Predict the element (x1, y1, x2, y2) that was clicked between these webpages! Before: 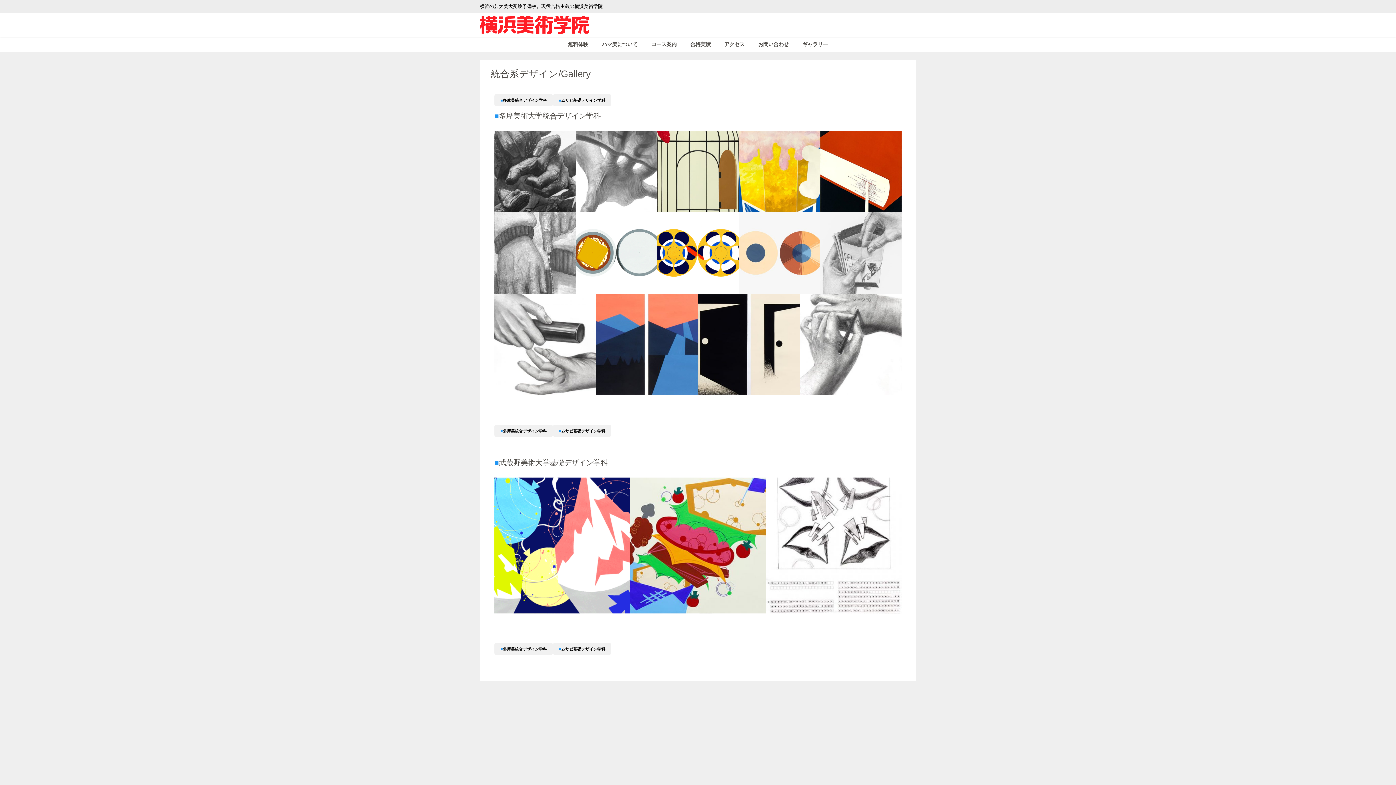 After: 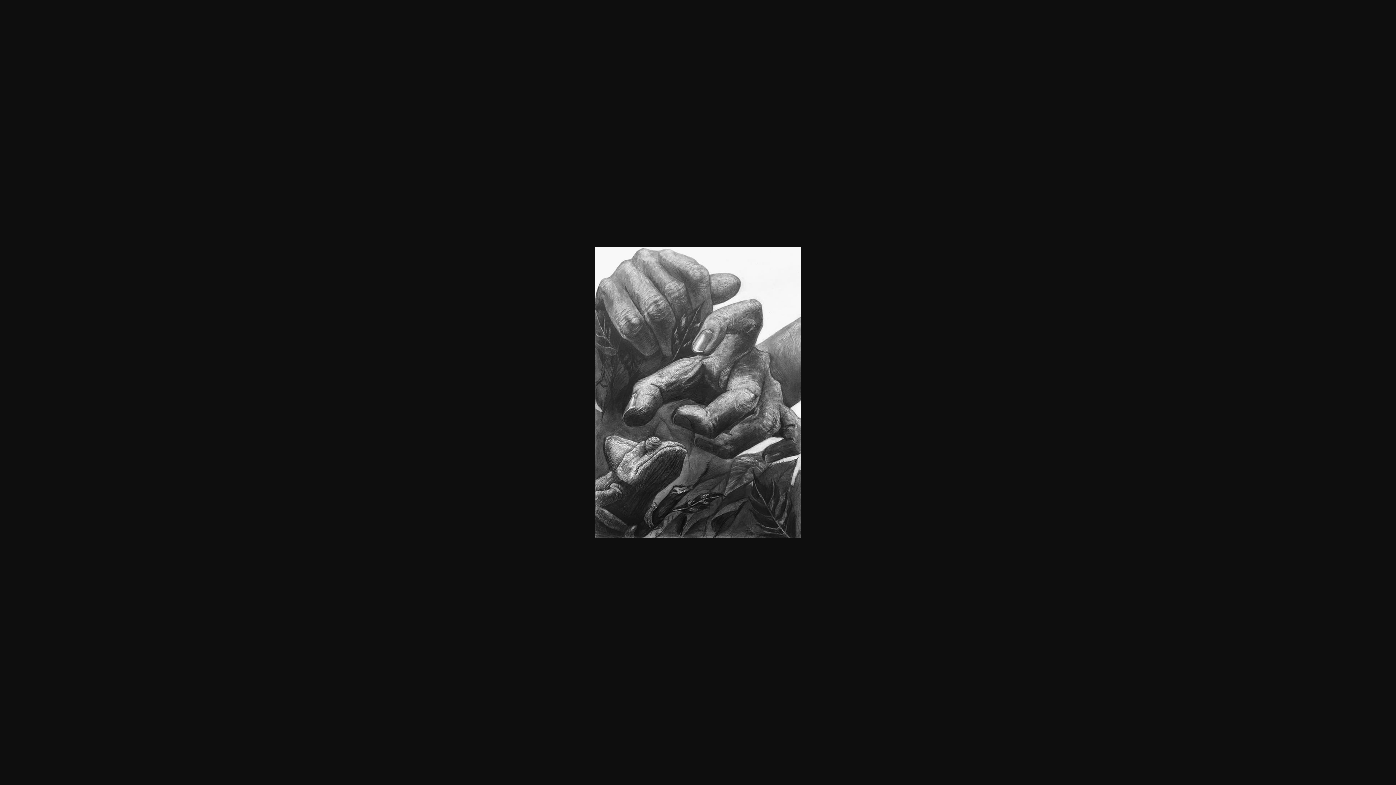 Action: bbox: (494, 130, 576, 212)